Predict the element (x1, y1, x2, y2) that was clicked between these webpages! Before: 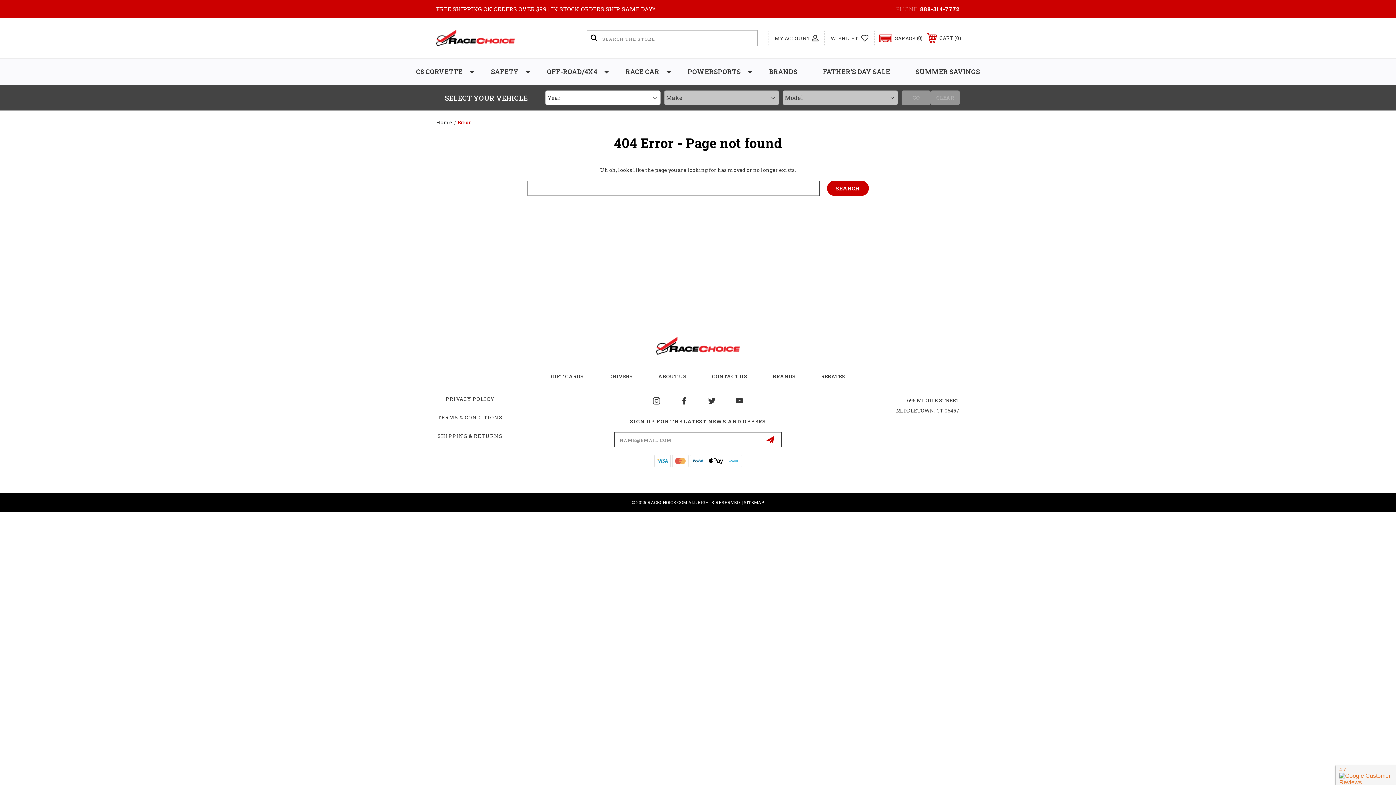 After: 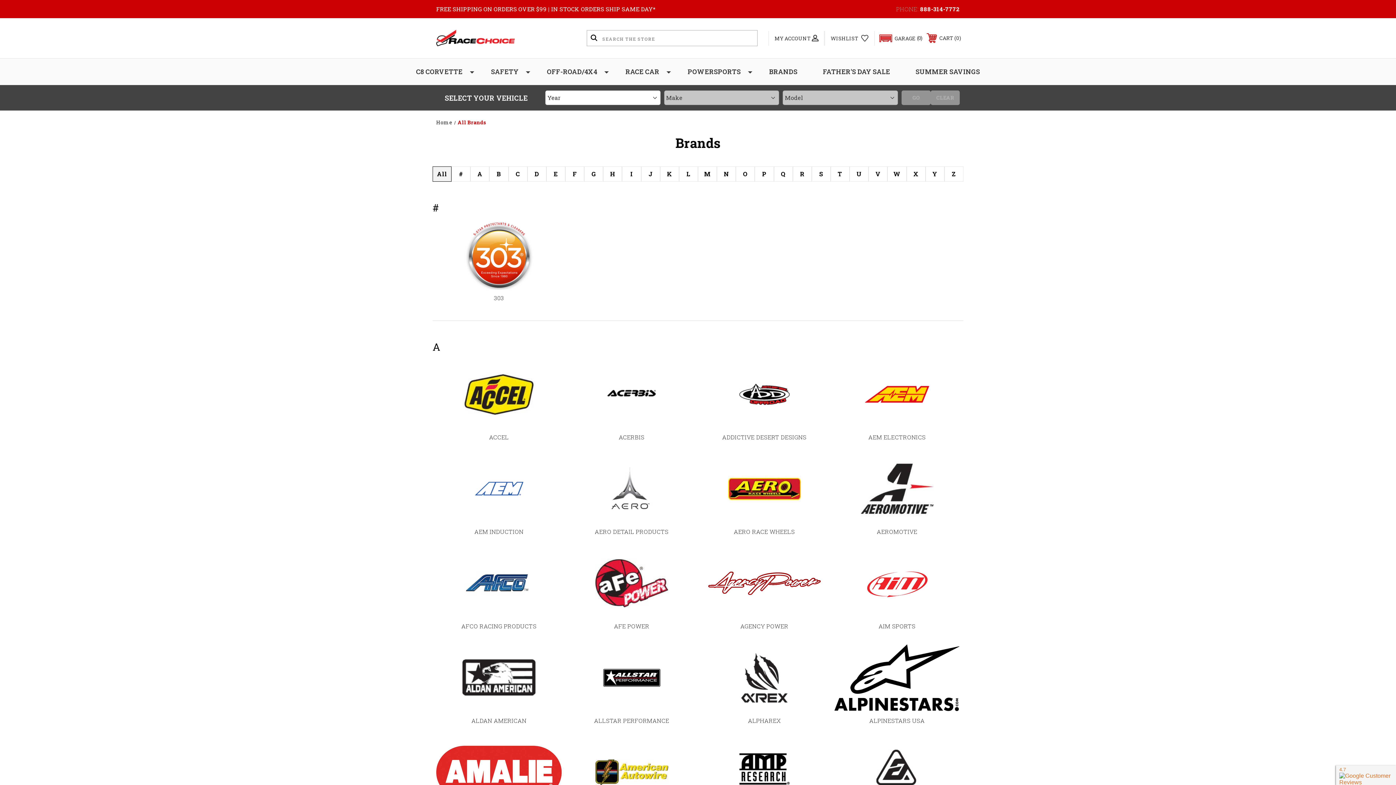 Action: bbox: (760, 364, 808, 388) label: BRANDS